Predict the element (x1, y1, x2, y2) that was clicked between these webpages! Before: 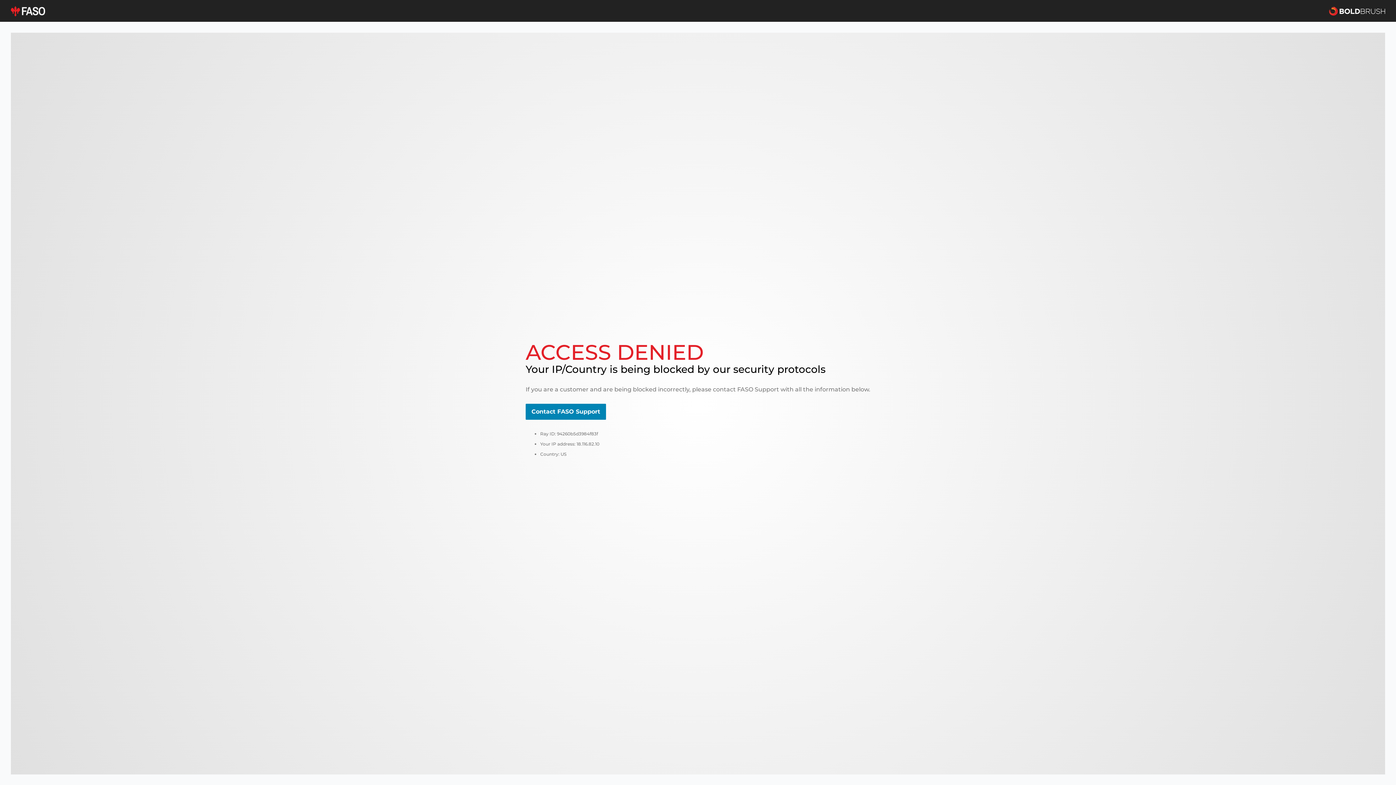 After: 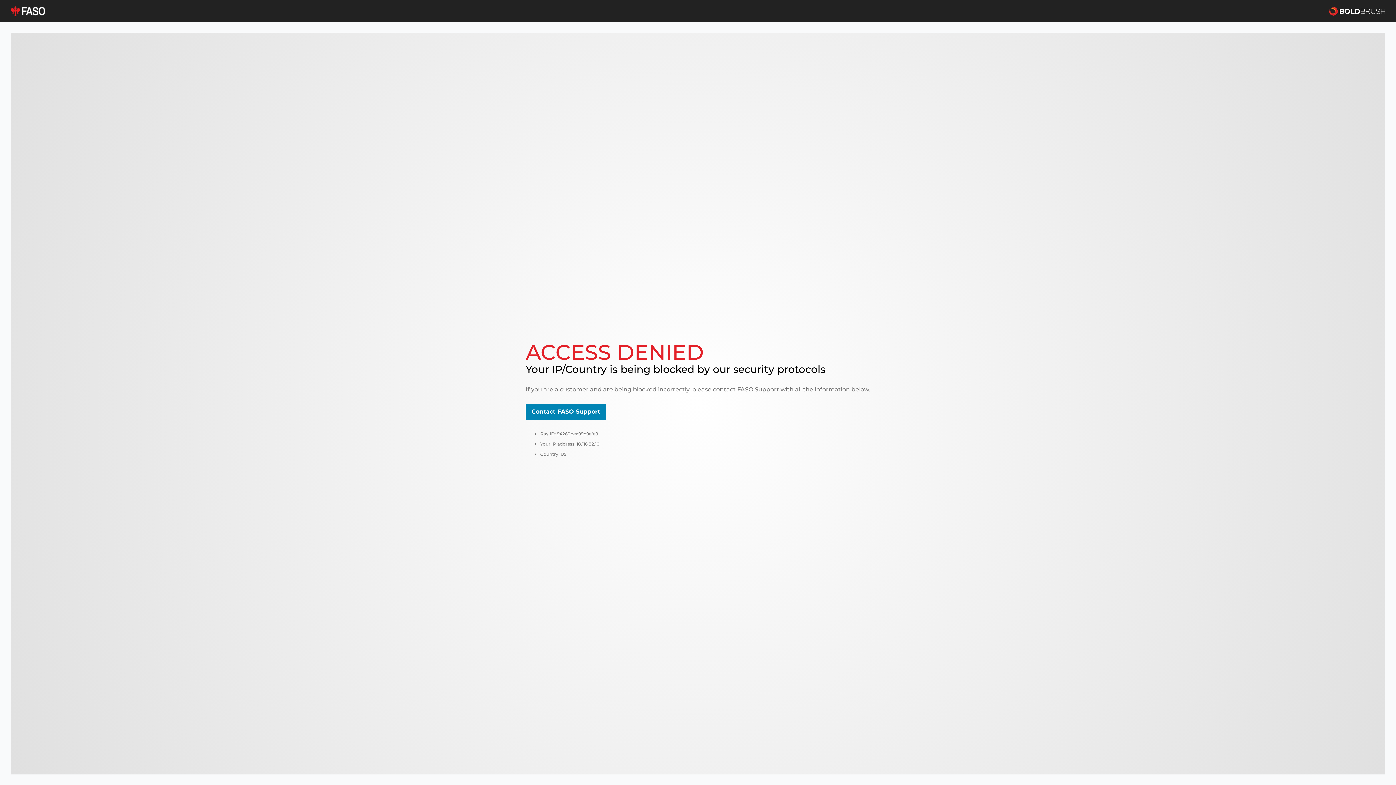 Action: bbox: (525, 404, 606, 420) label: Contact FASO Support